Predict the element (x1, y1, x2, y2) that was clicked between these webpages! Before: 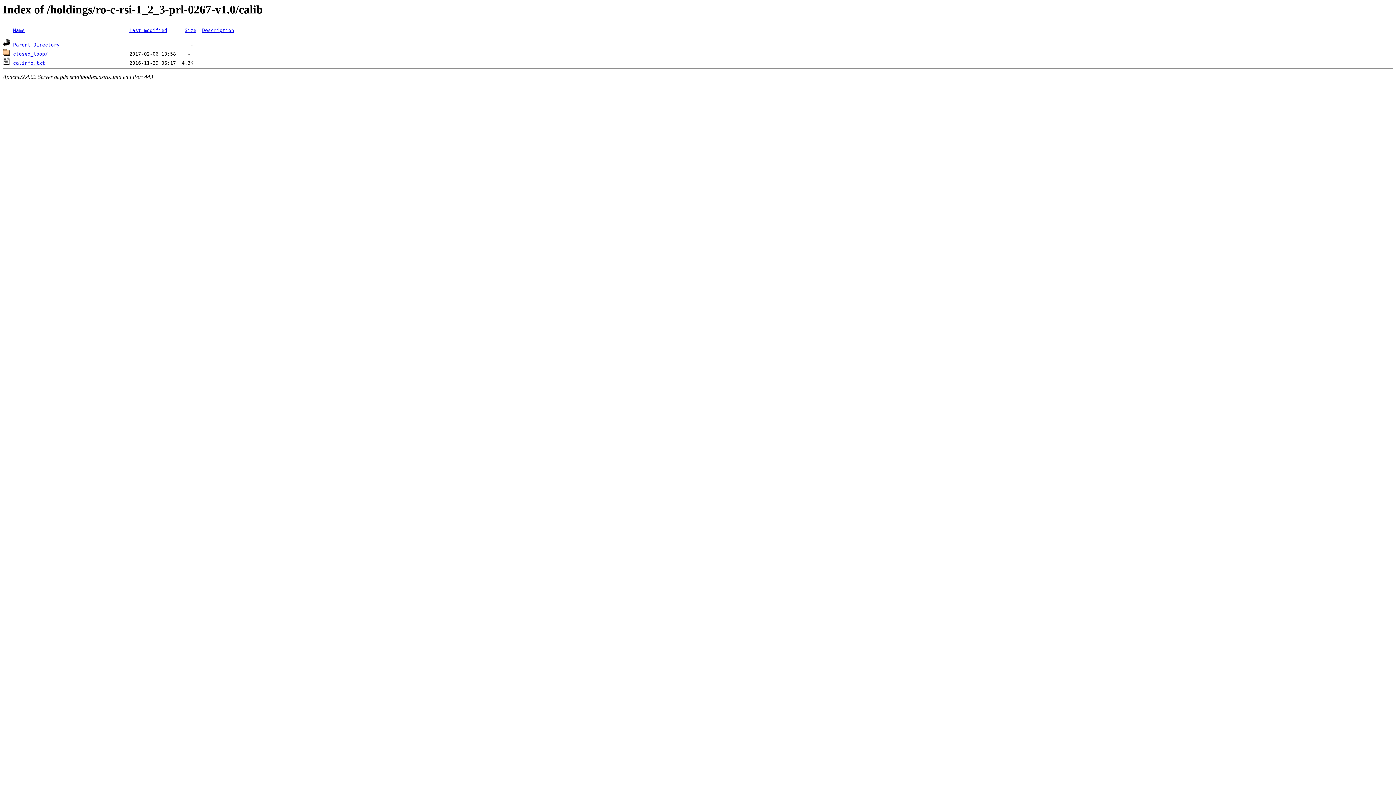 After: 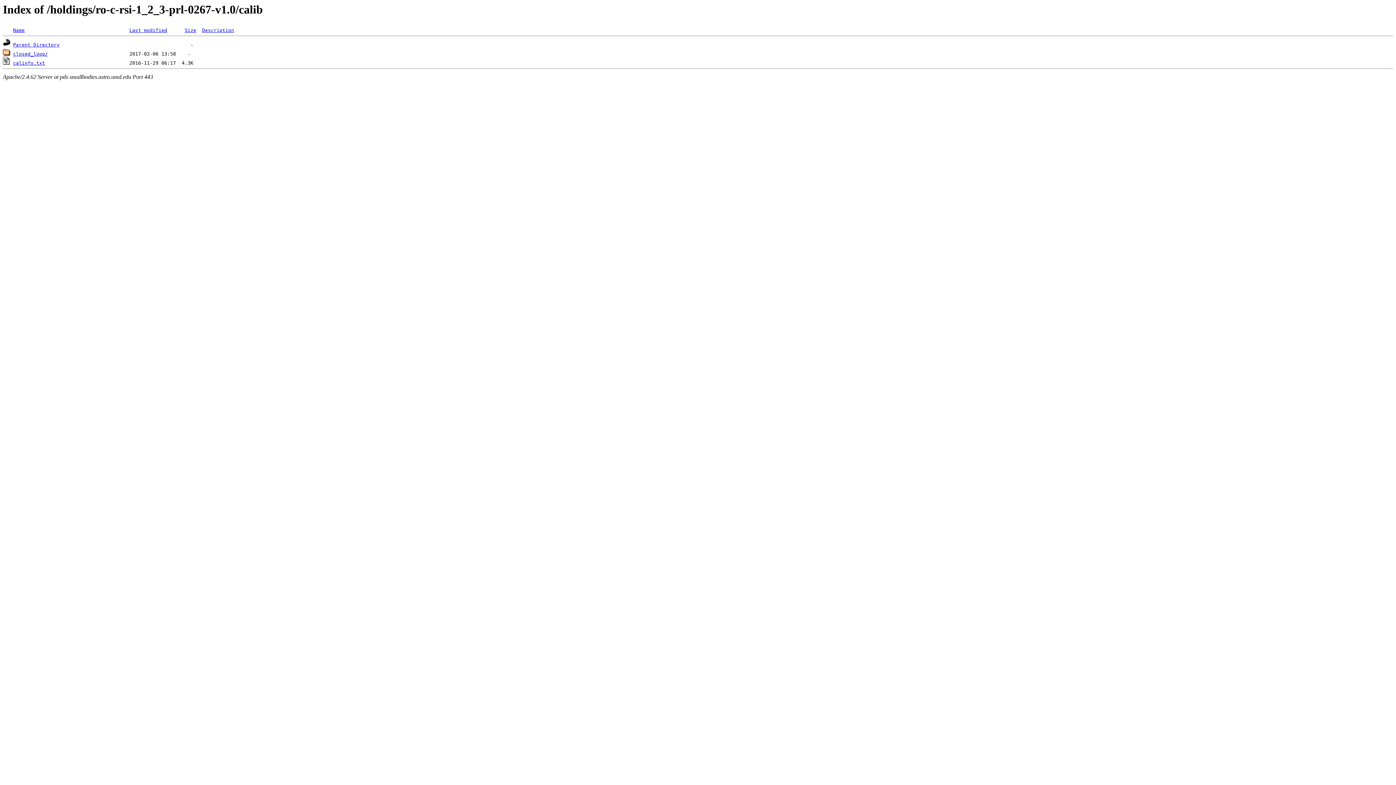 Action: label: Last modified bbox: (129, 27, 167, 33)